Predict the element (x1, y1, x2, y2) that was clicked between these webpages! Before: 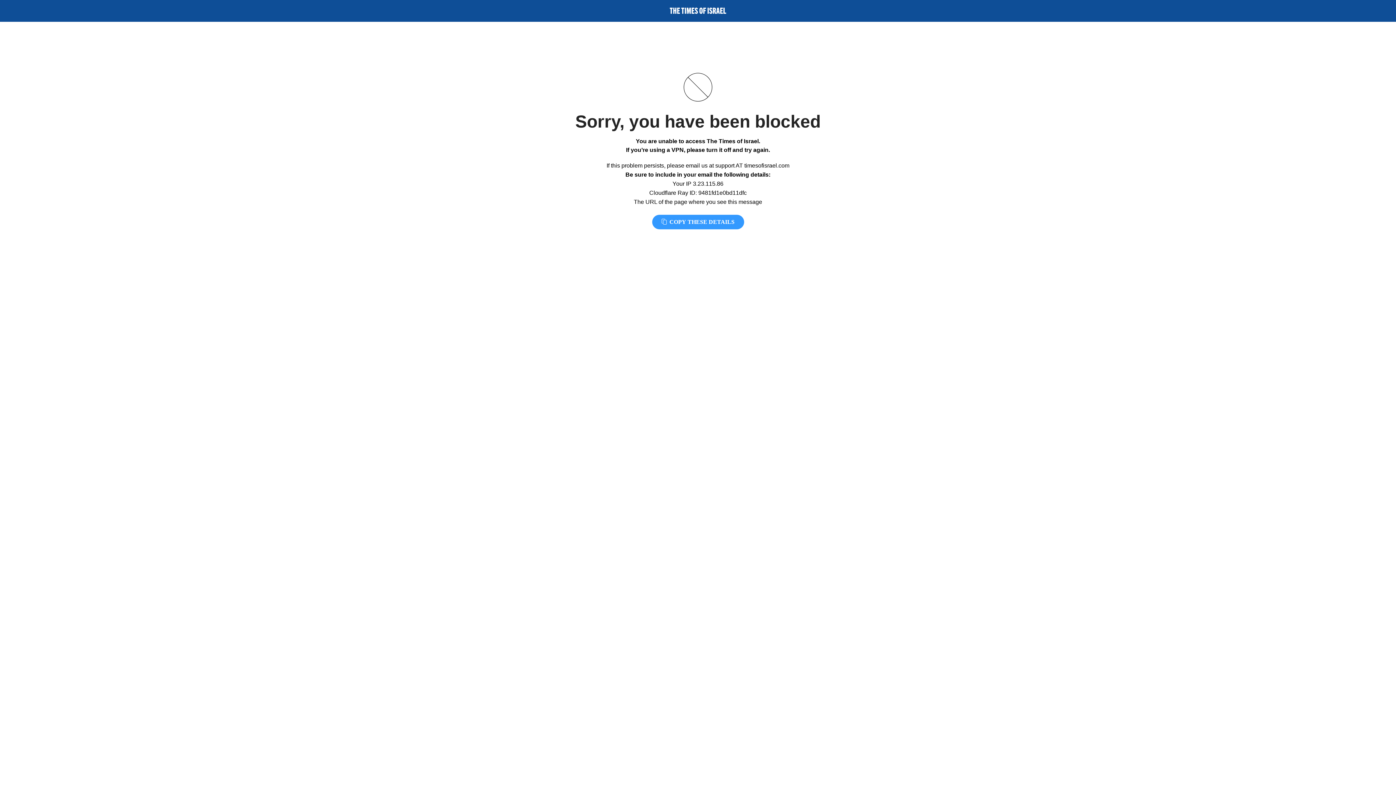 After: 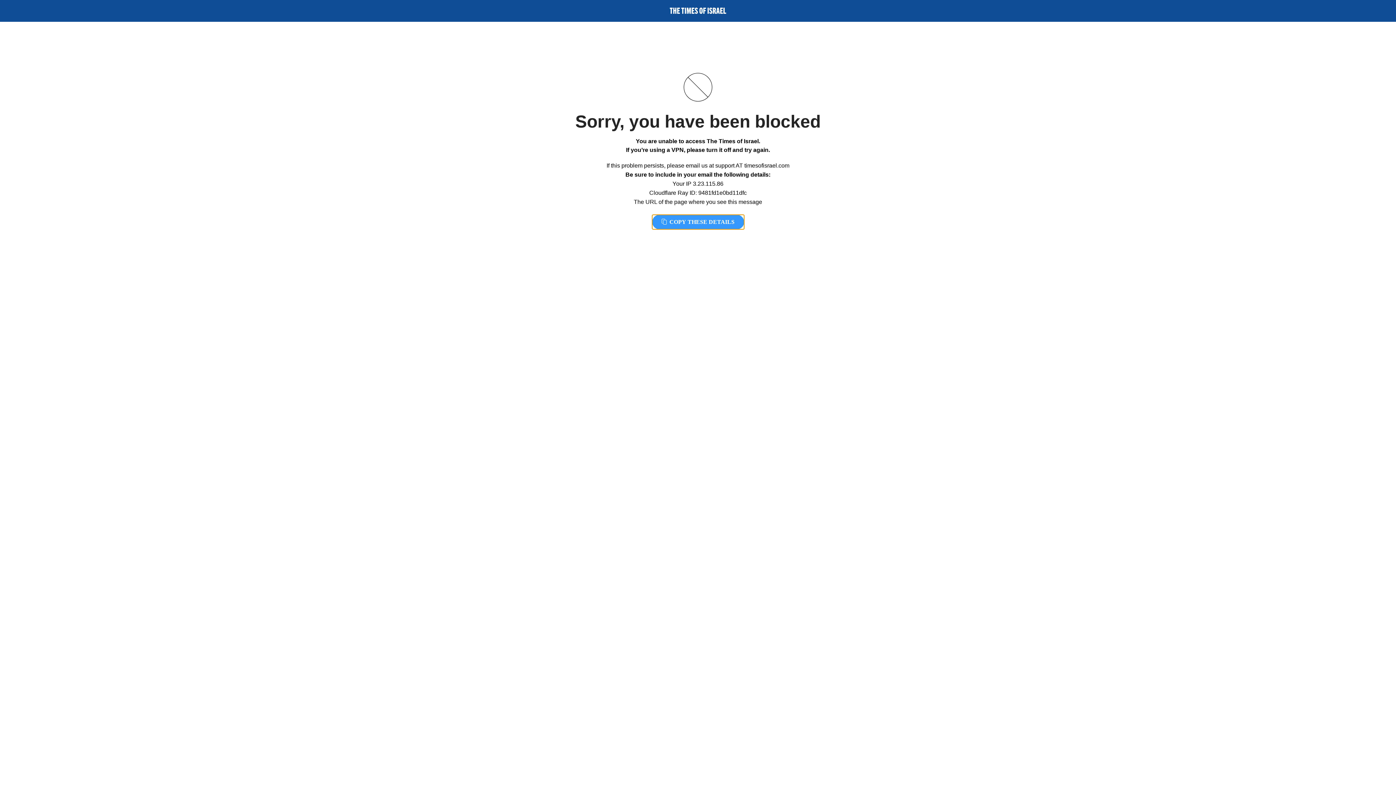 Action: label:  COPY THESE DETAILS bbox: (652, 214, 744, 229)